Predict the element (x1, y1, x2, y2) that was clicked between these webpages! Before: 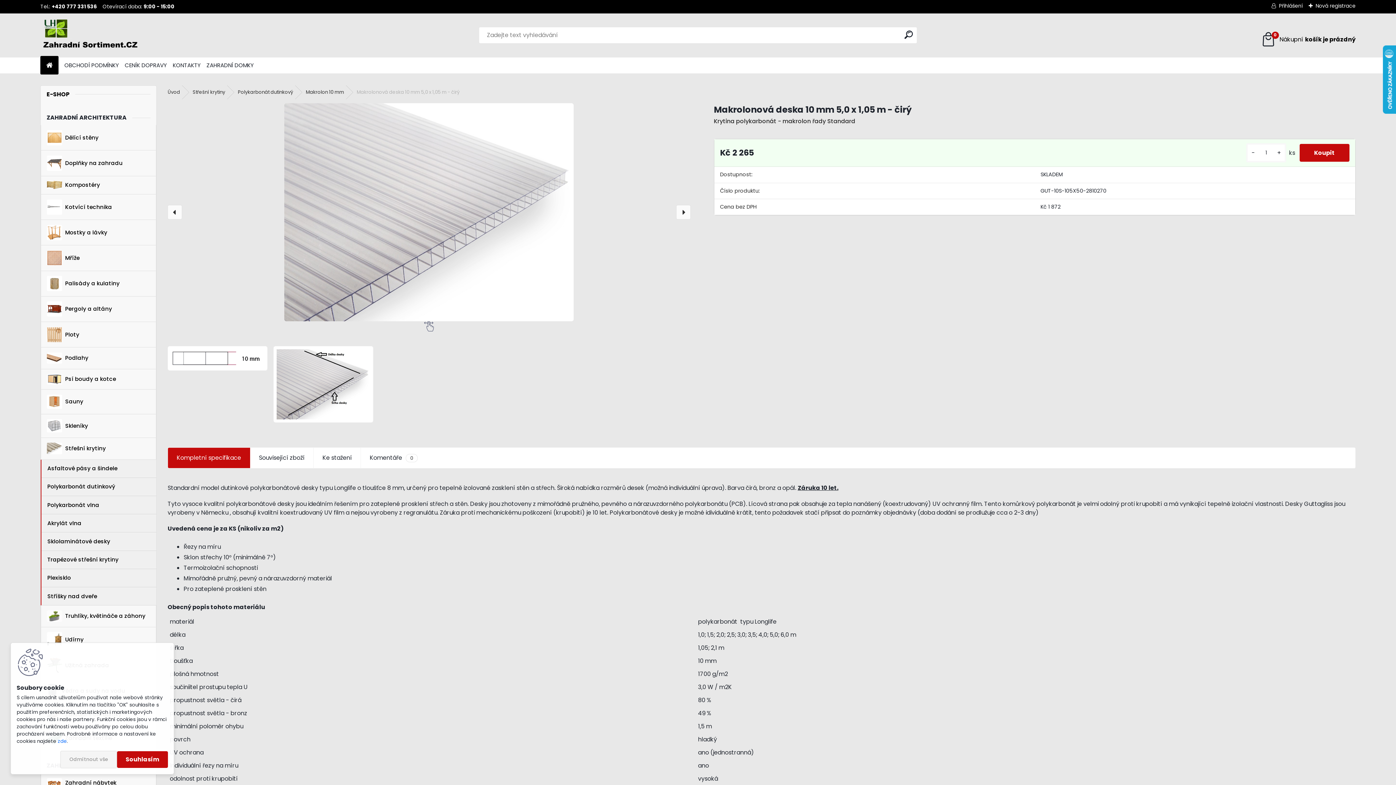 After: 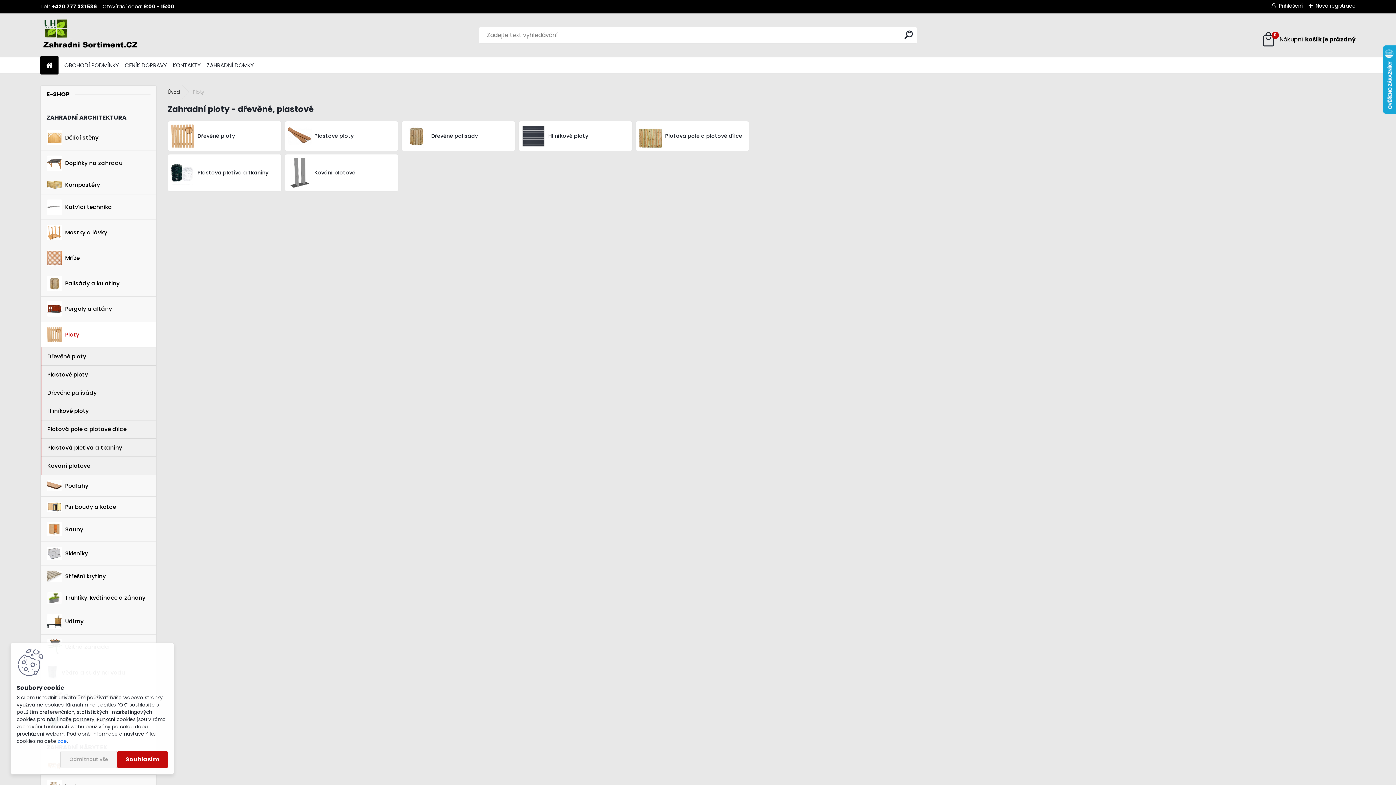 Action: bbox: (40, 322, 156, 347) label: Ploty